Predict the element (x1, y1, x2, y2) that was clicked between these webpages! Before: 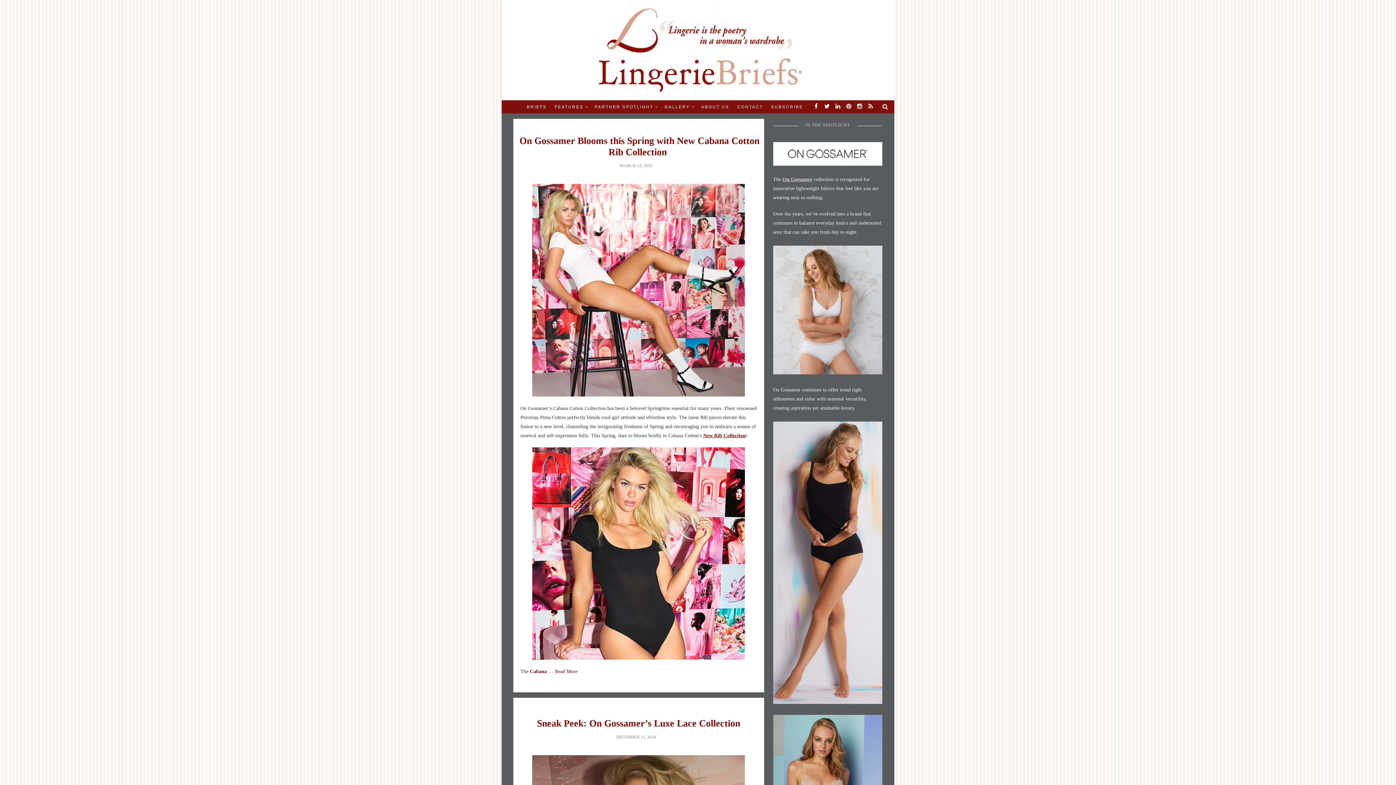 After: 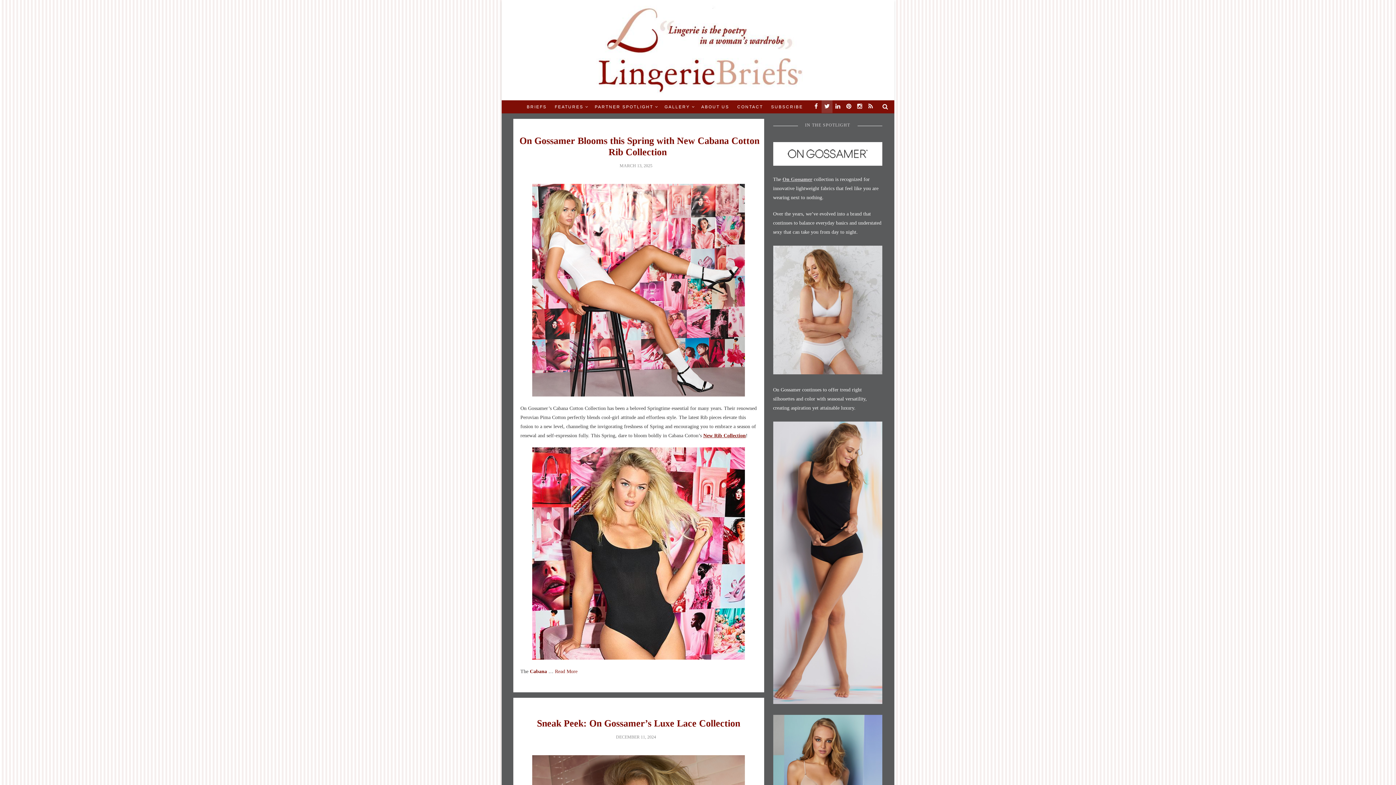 Action: bbox: (821, 100, 832, 113)